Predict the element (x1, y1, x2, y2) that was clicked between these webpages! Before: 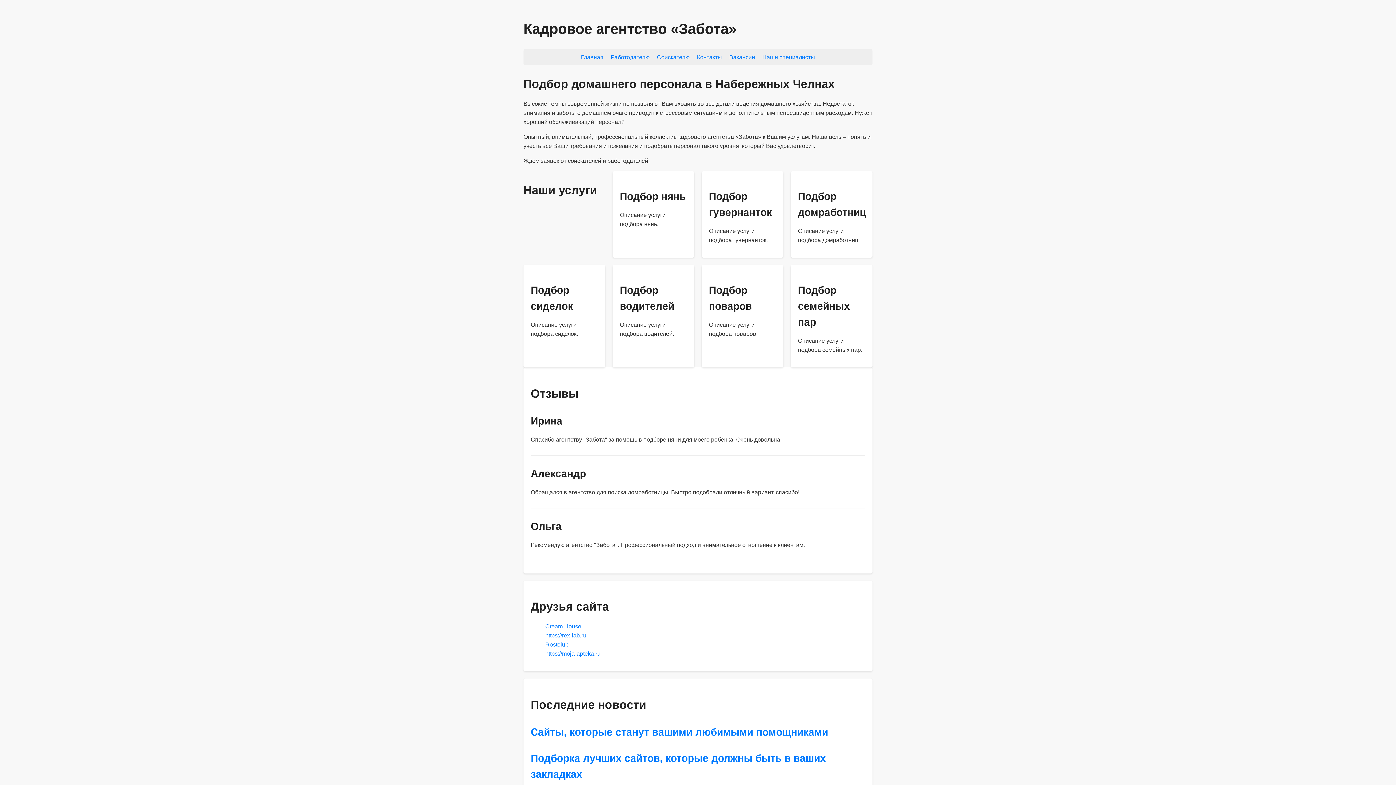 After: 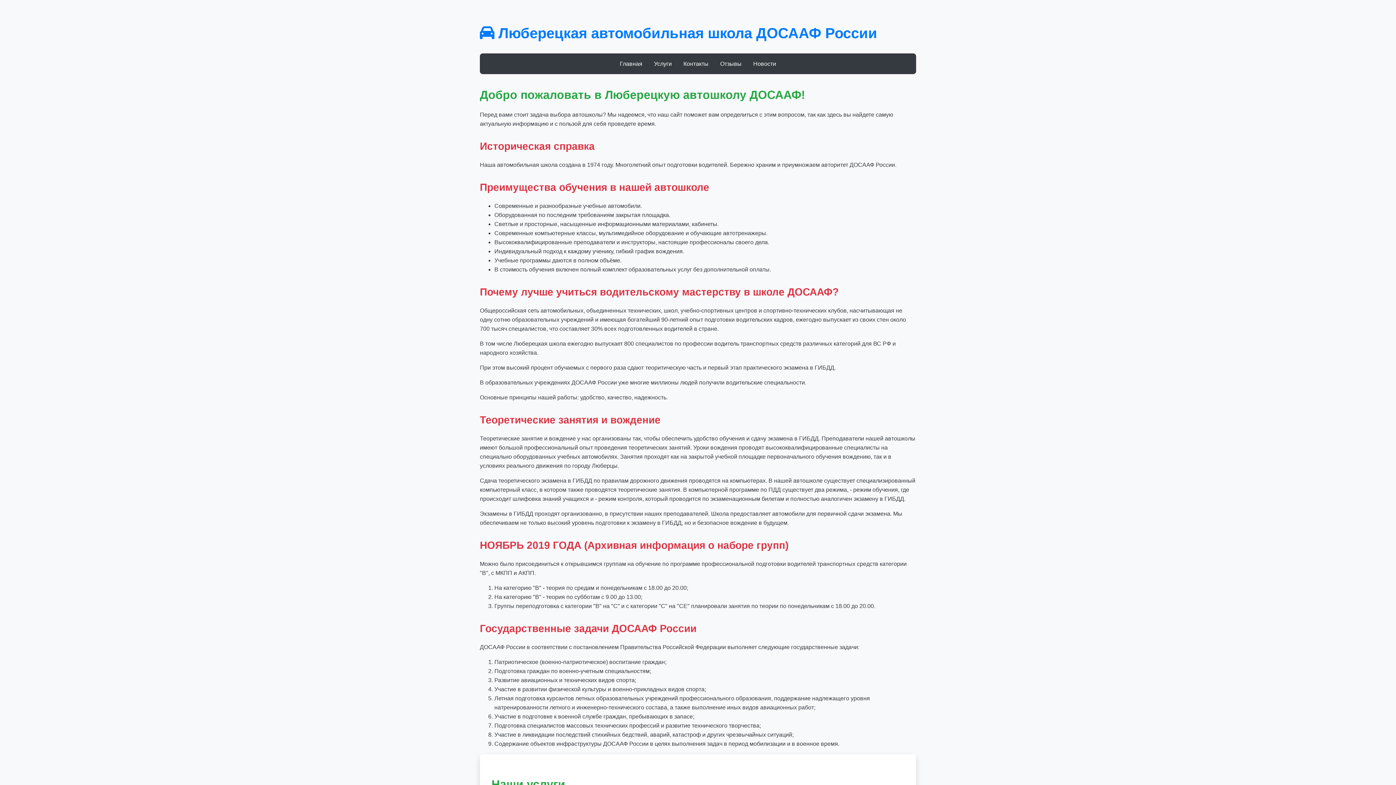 Action: label: Rostolub bbox: (545, 641, 568, 648)